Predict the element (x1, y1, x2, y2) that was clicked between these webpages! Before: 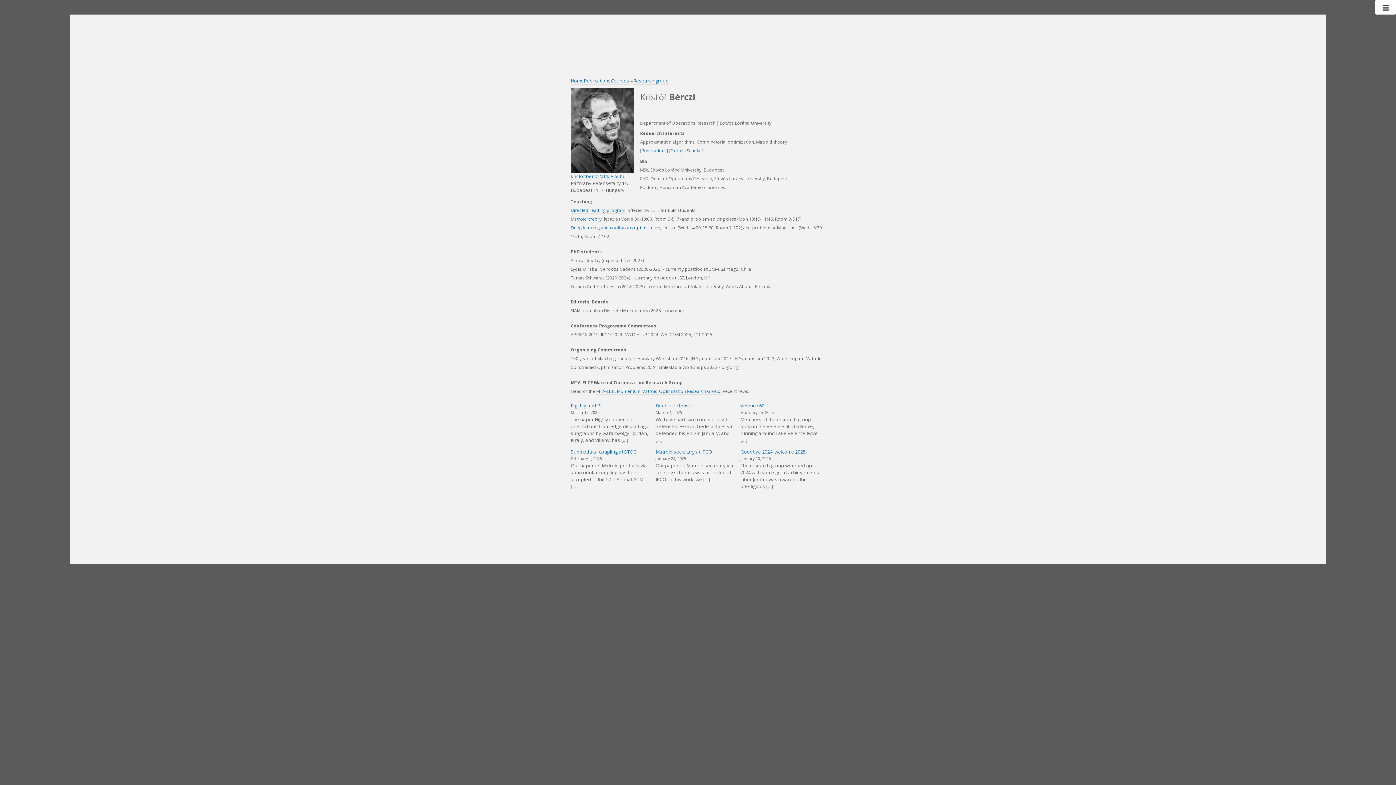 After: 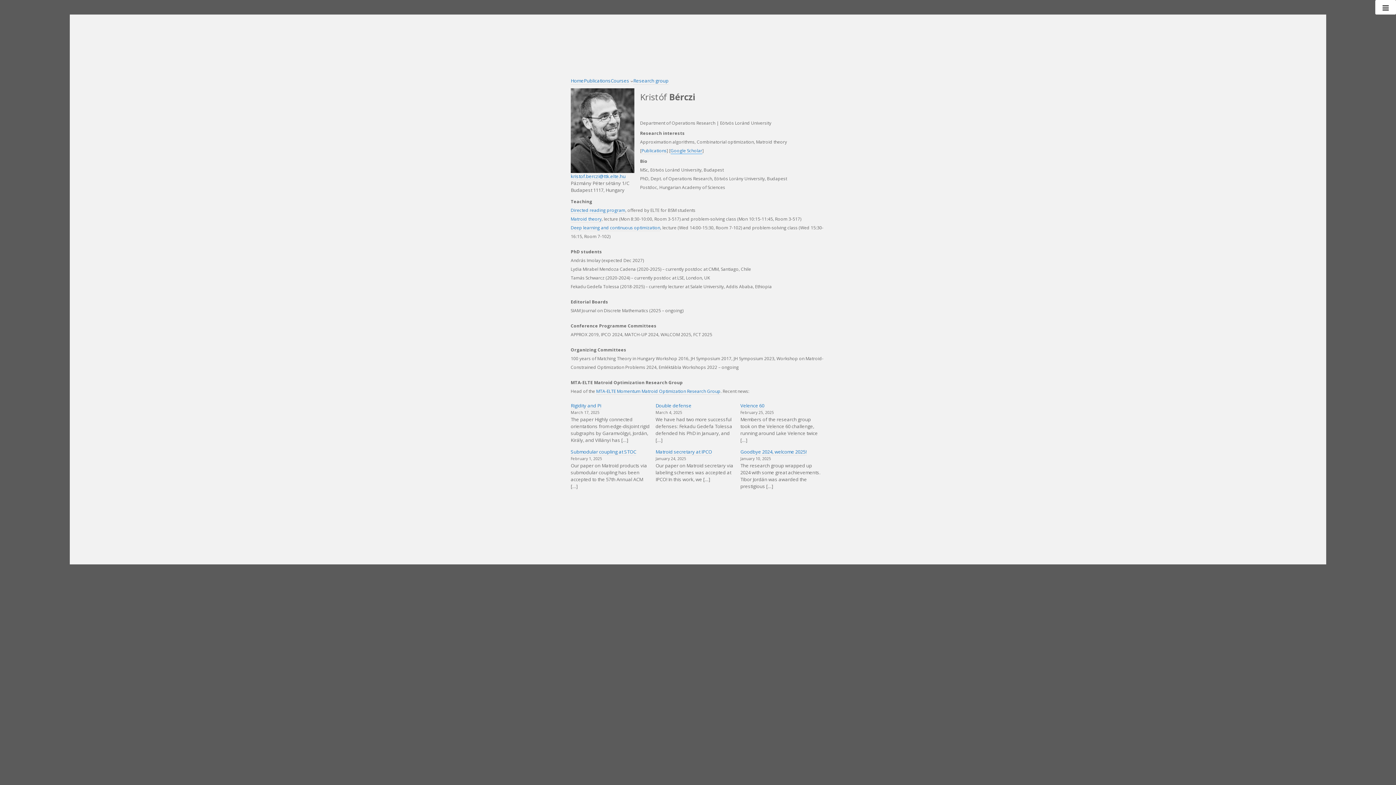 Action: bbox: (670, 147, 702, 154) label: Google Scholar